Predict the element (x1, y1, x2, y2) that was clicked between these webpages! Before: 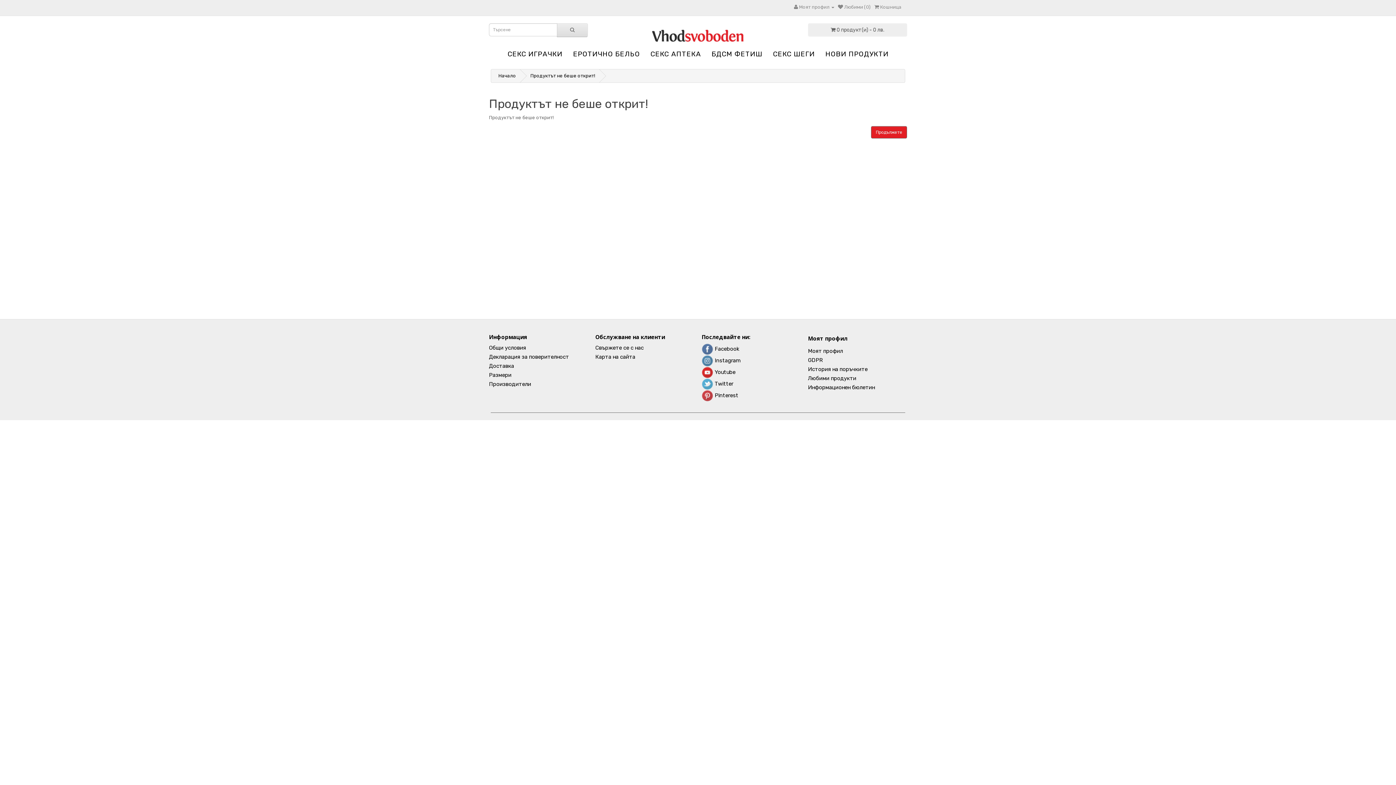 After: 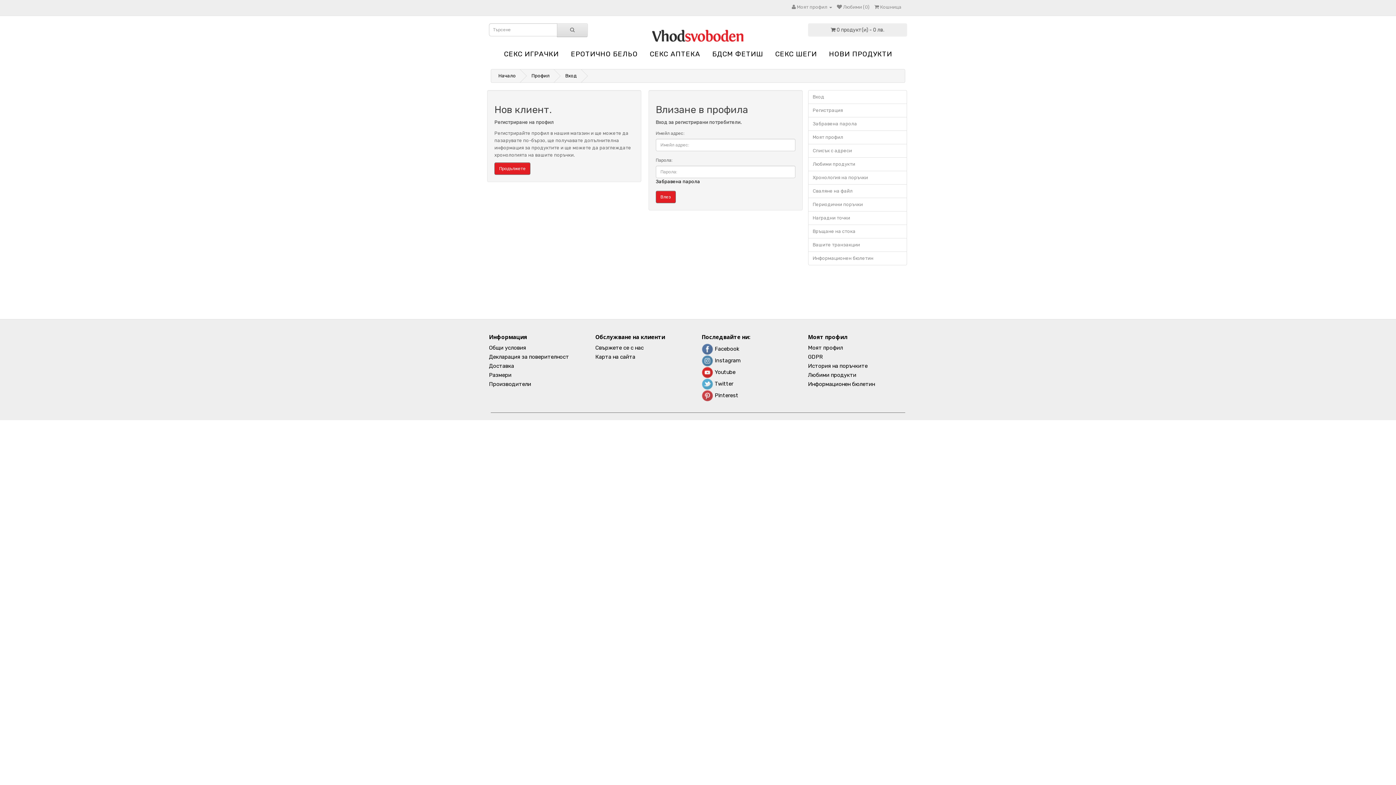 Action: label: Любими продукти bbox: (808, 375, 856, 381)